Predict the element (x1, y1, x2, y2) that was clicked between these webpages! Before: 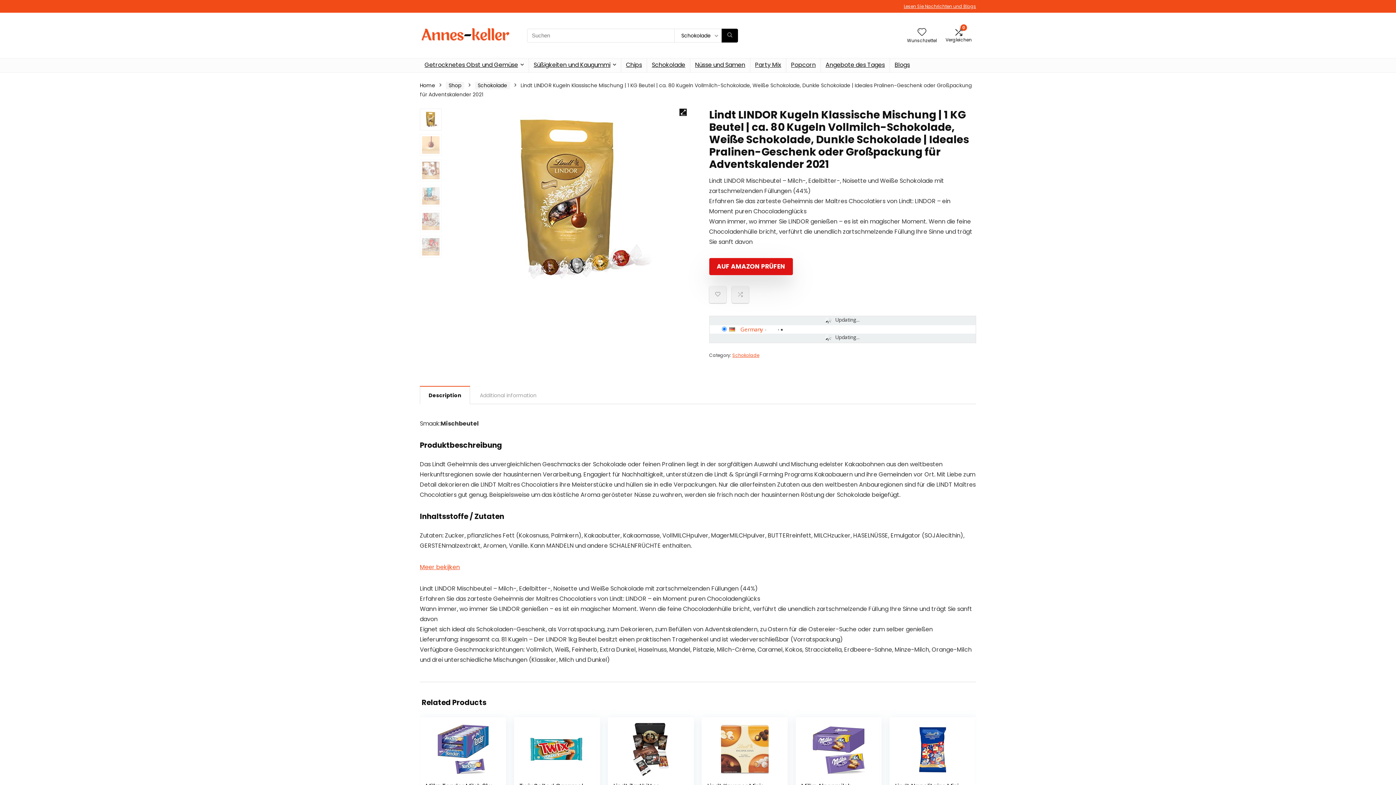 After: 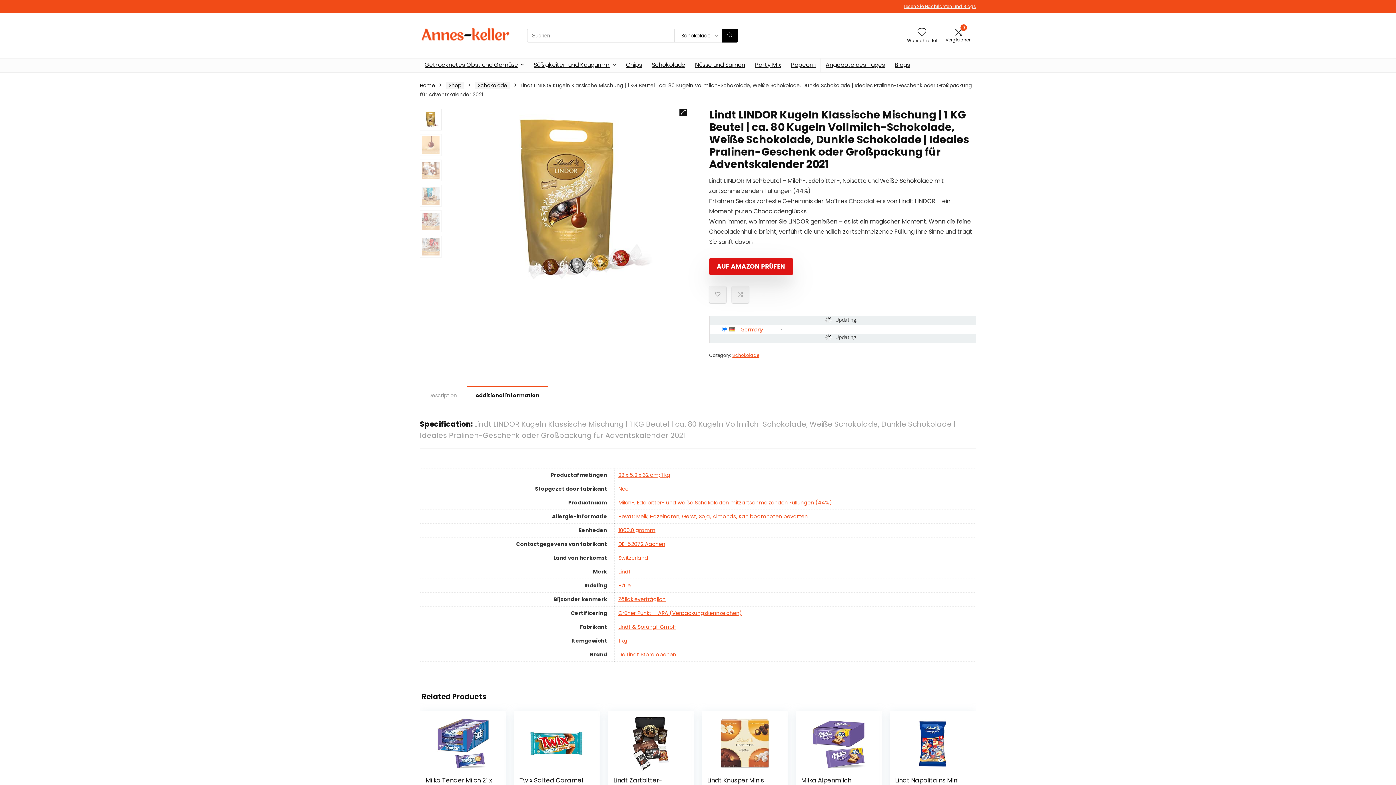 Action: bbox: (471, 386, 545, 404) label: Additional information